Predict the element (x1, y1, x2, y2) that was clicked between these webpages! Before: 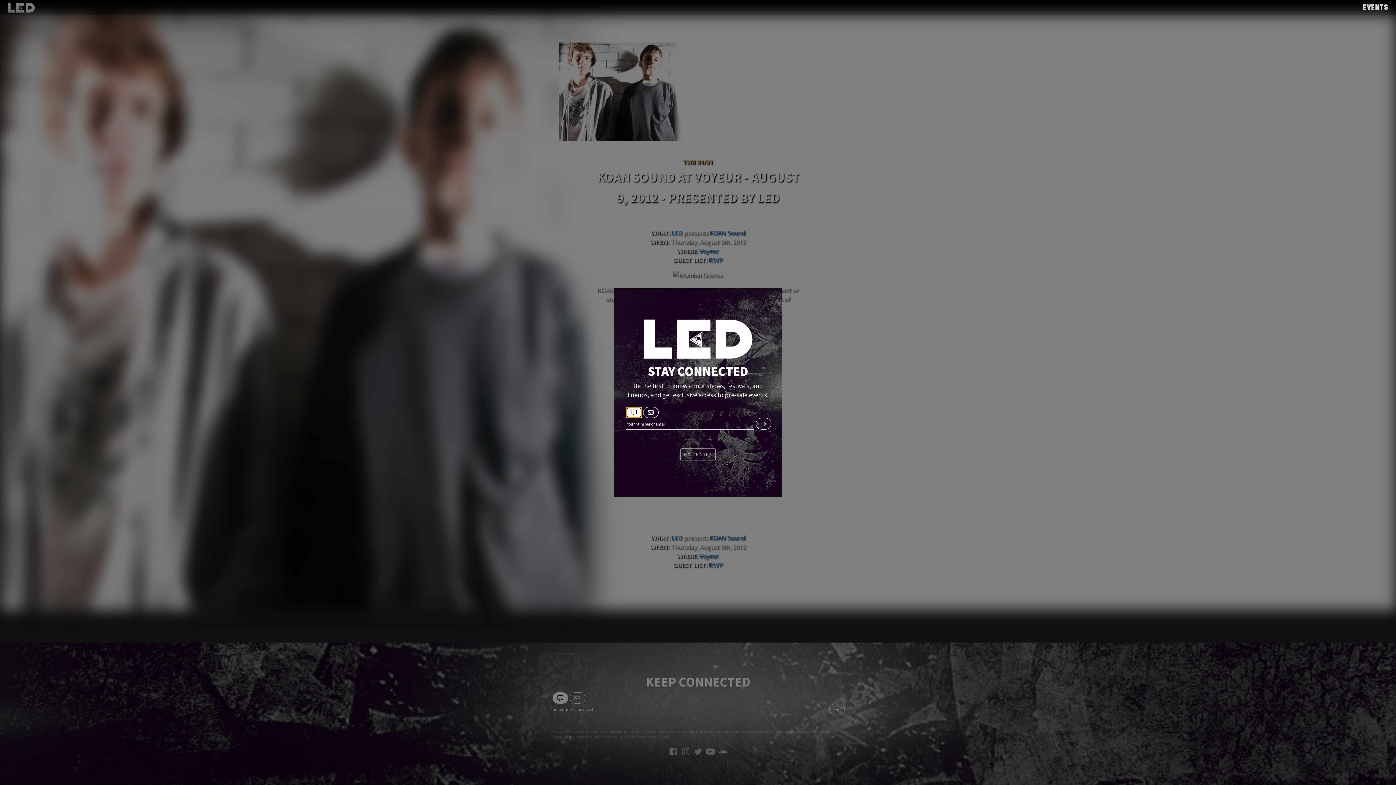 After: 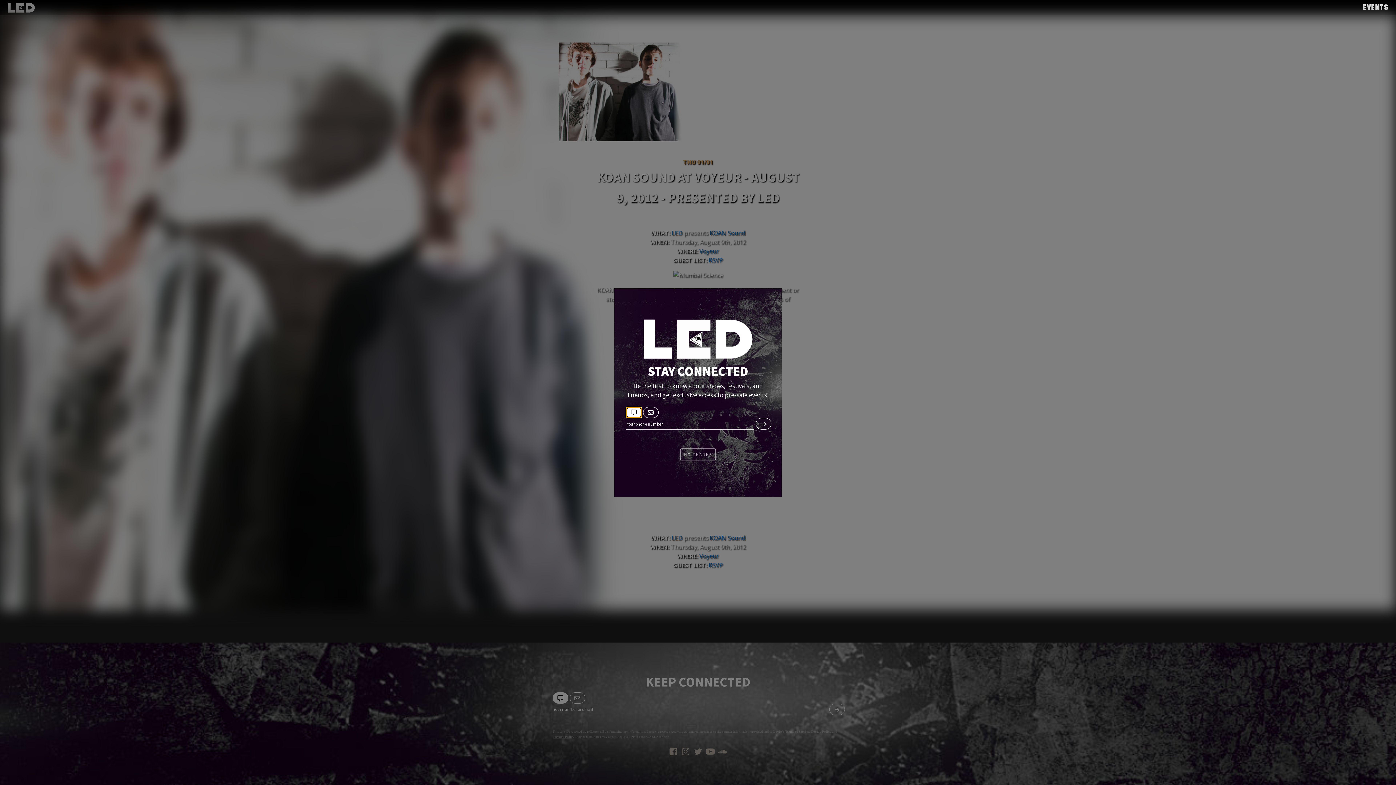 Action: bbox: (626, 407, 641, 418)